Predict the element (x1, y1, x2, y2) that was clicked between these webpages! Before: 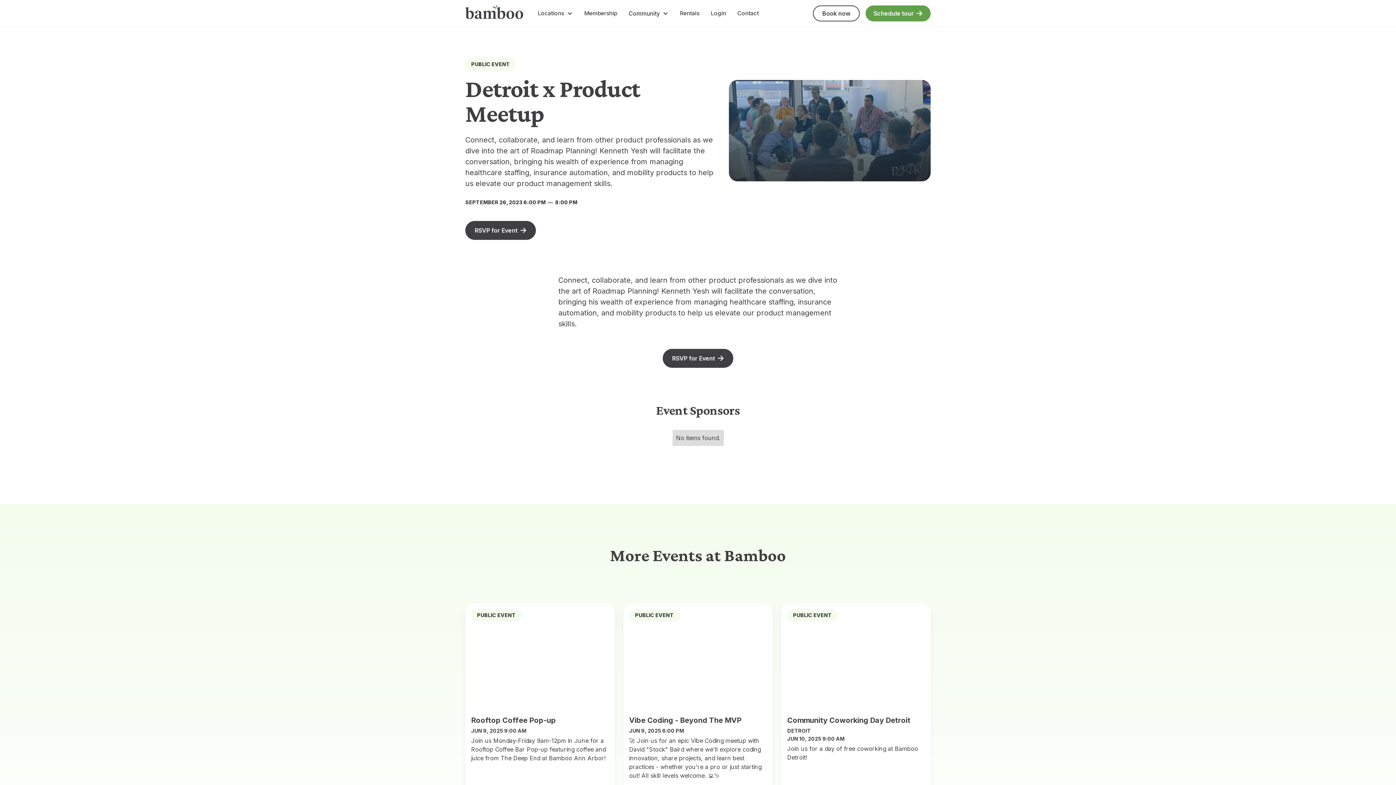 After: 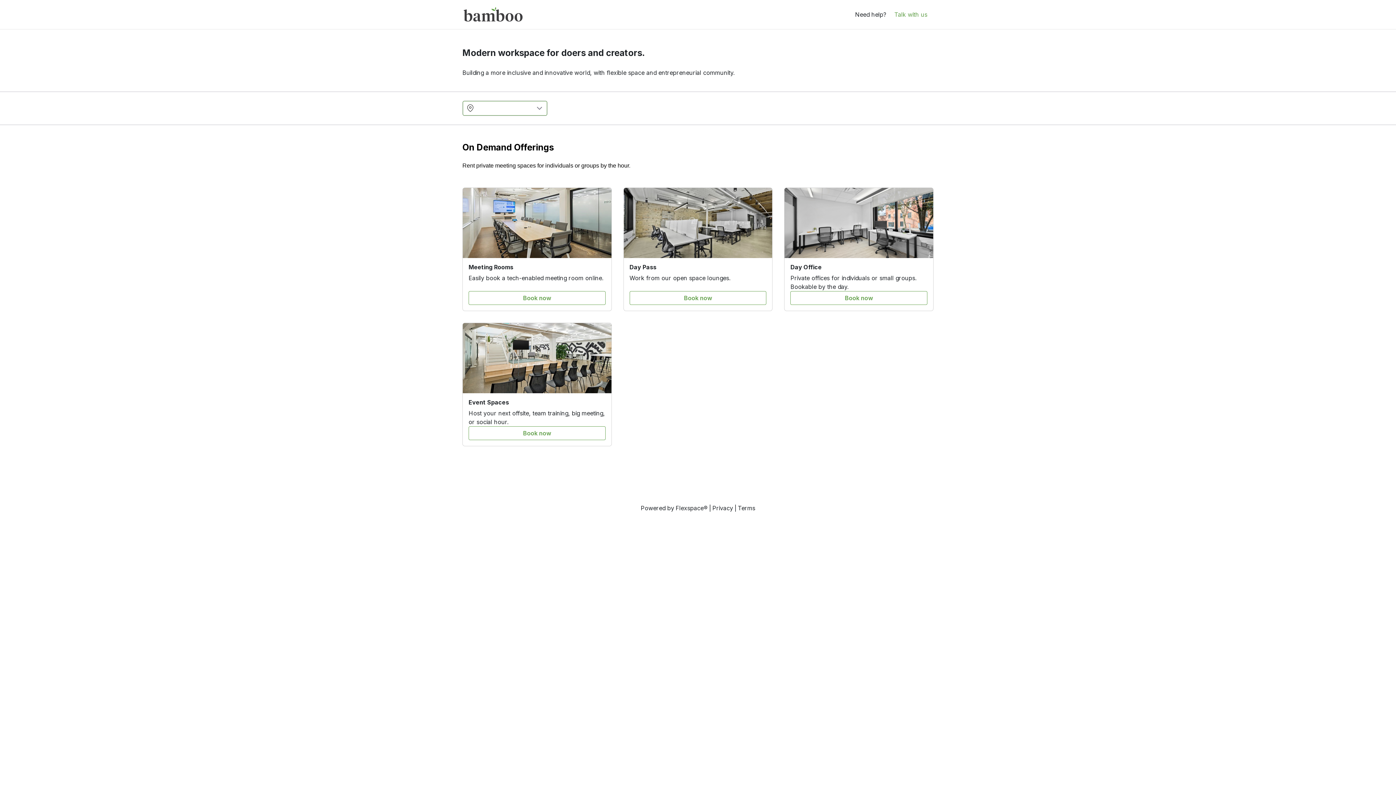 Action: label: Book now bbox: (813, 5, 860, 21)